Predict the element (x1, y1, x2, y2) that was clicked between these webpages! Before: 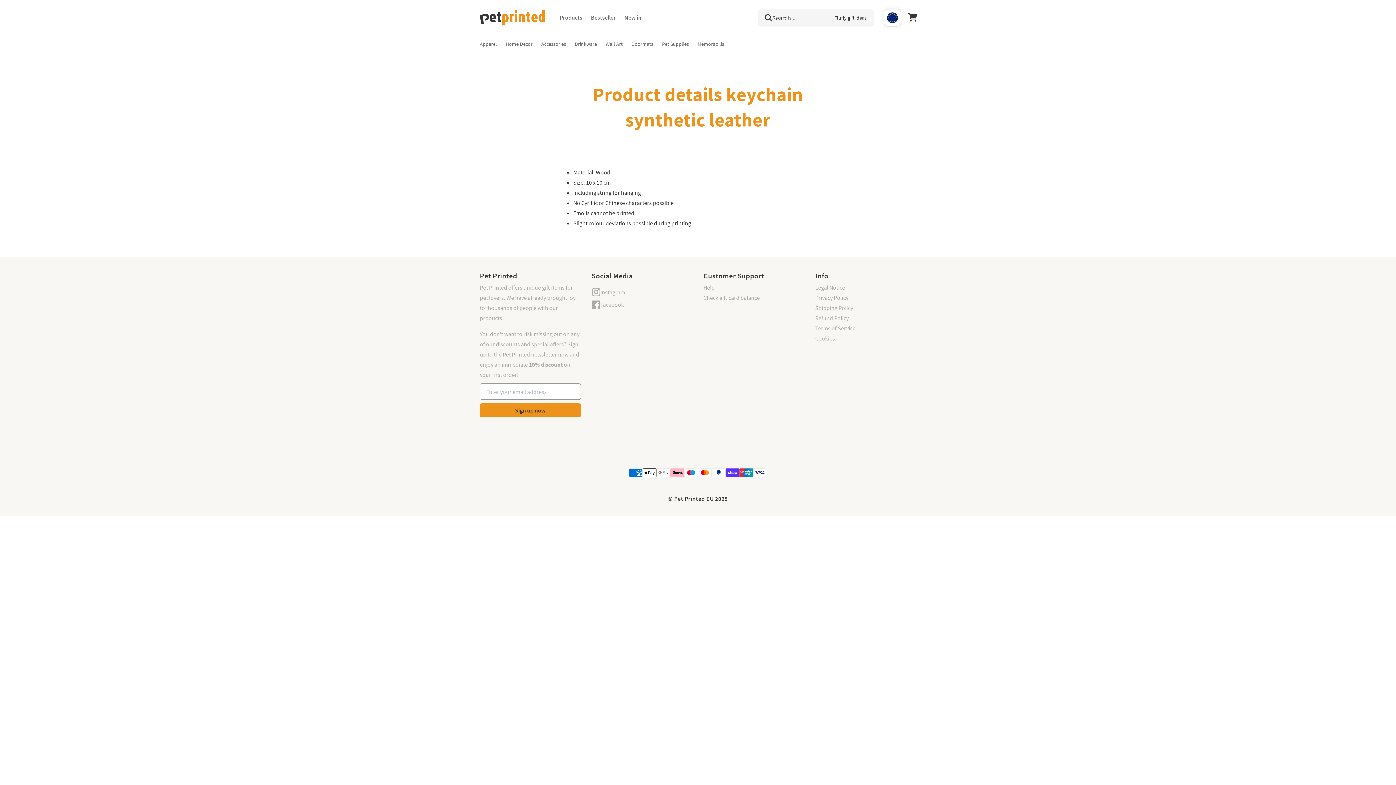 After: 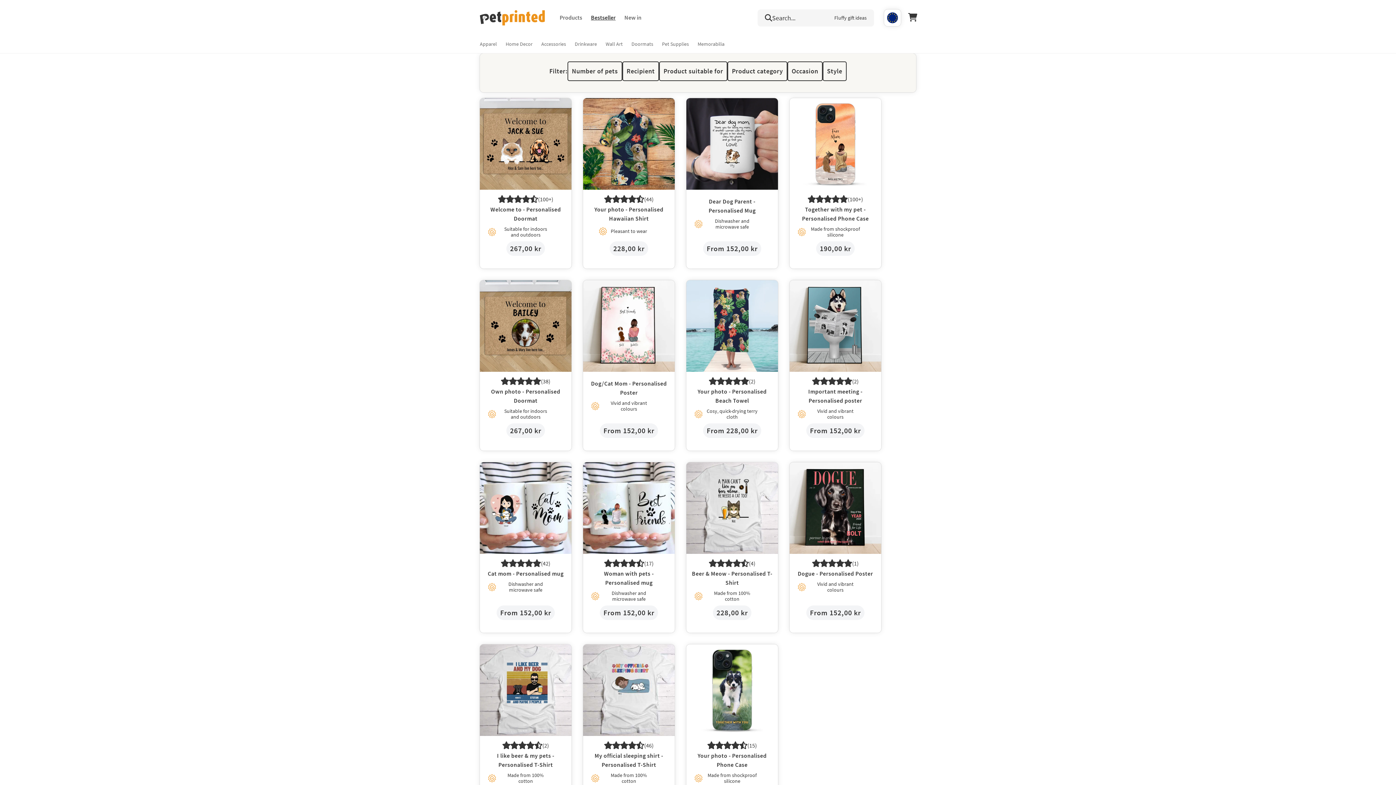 Action: label: Bestseller bbox: (586, 8, 620, 26)